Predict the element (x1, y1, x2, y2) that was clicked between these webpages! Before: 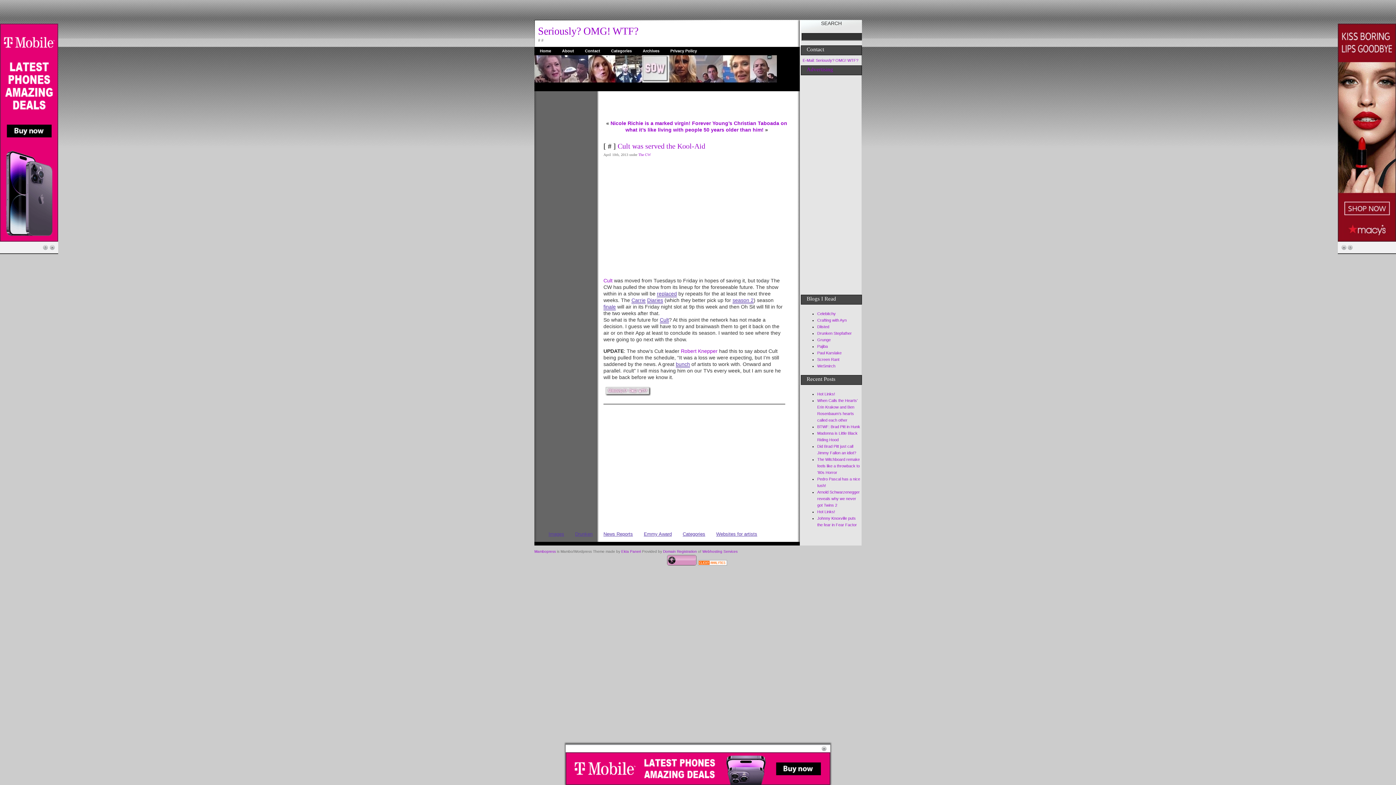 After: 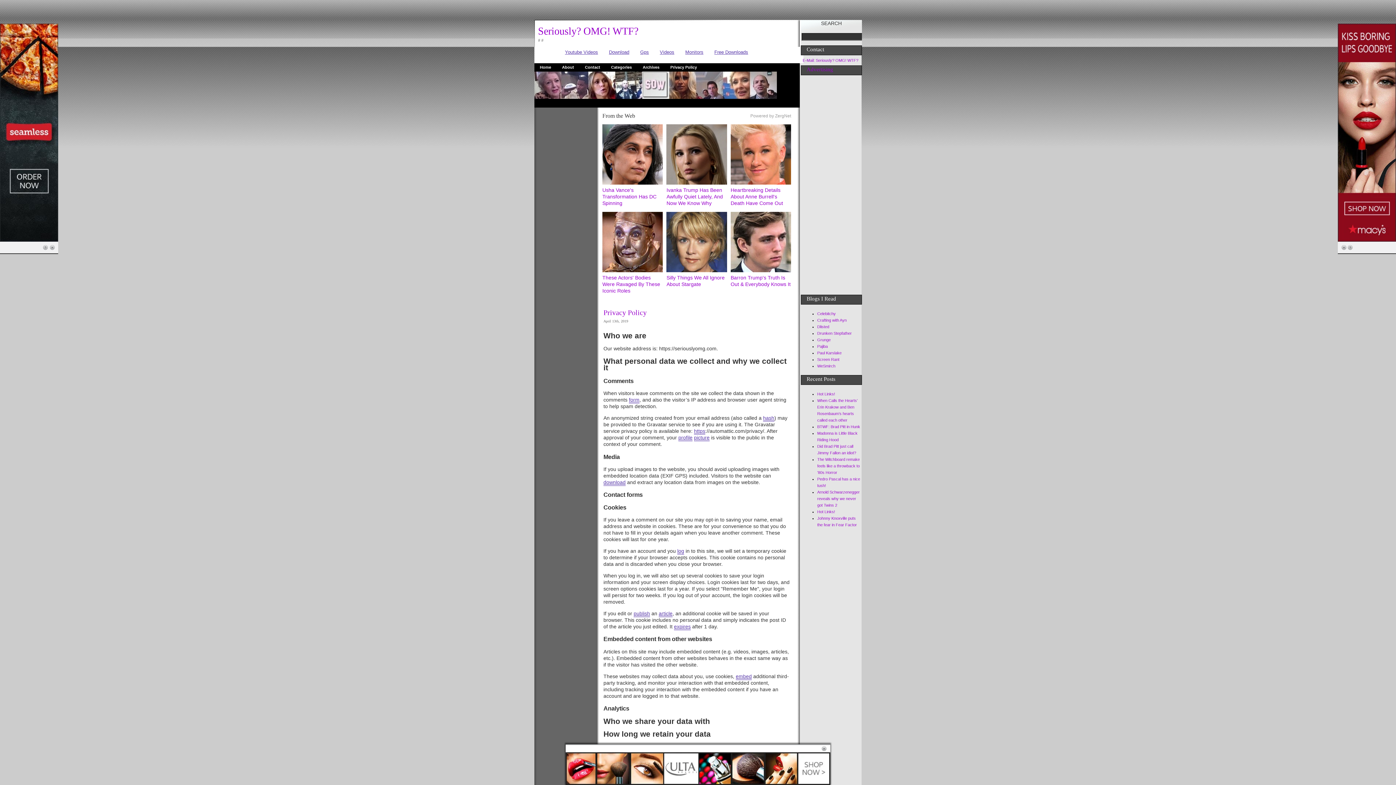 Action: bbox: (665, 46, 702, 55) label: Privacy Policy